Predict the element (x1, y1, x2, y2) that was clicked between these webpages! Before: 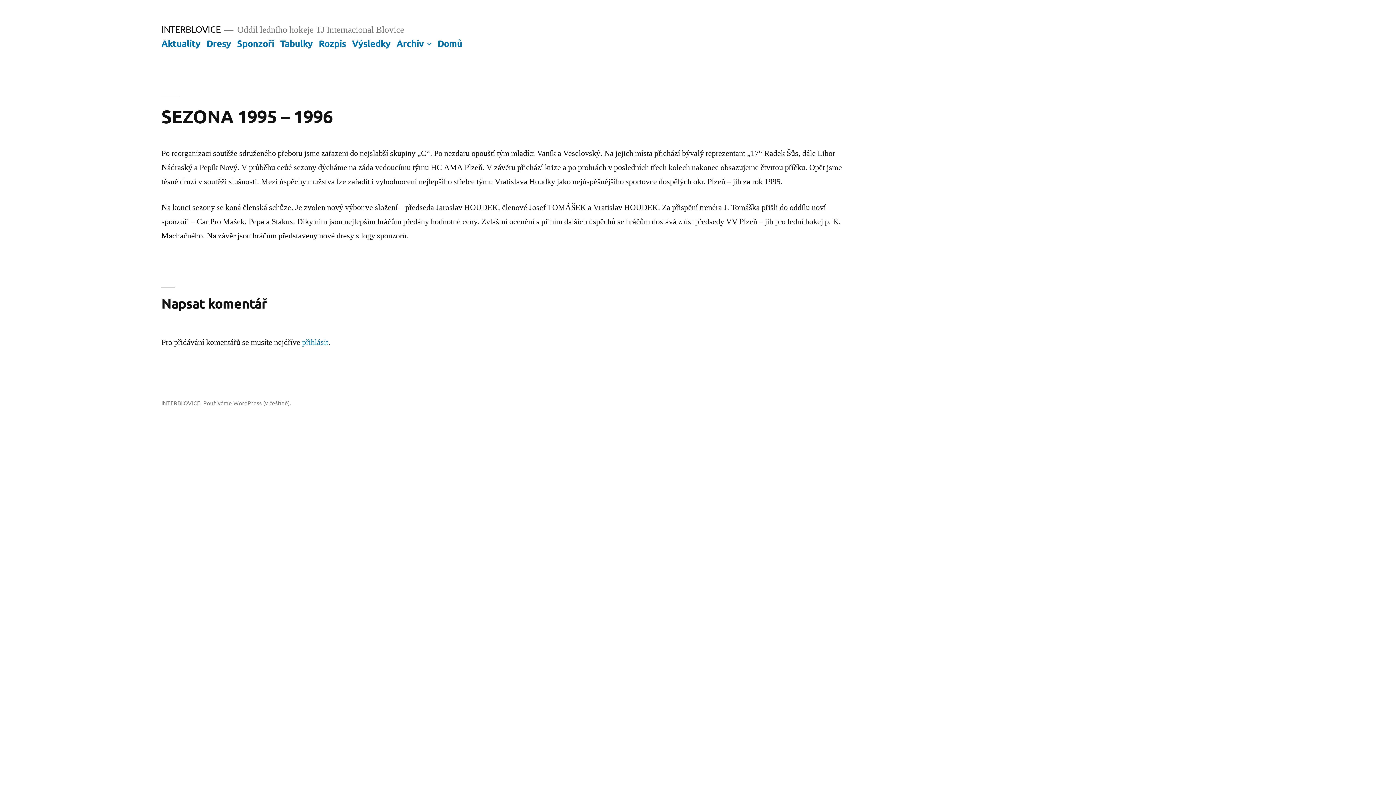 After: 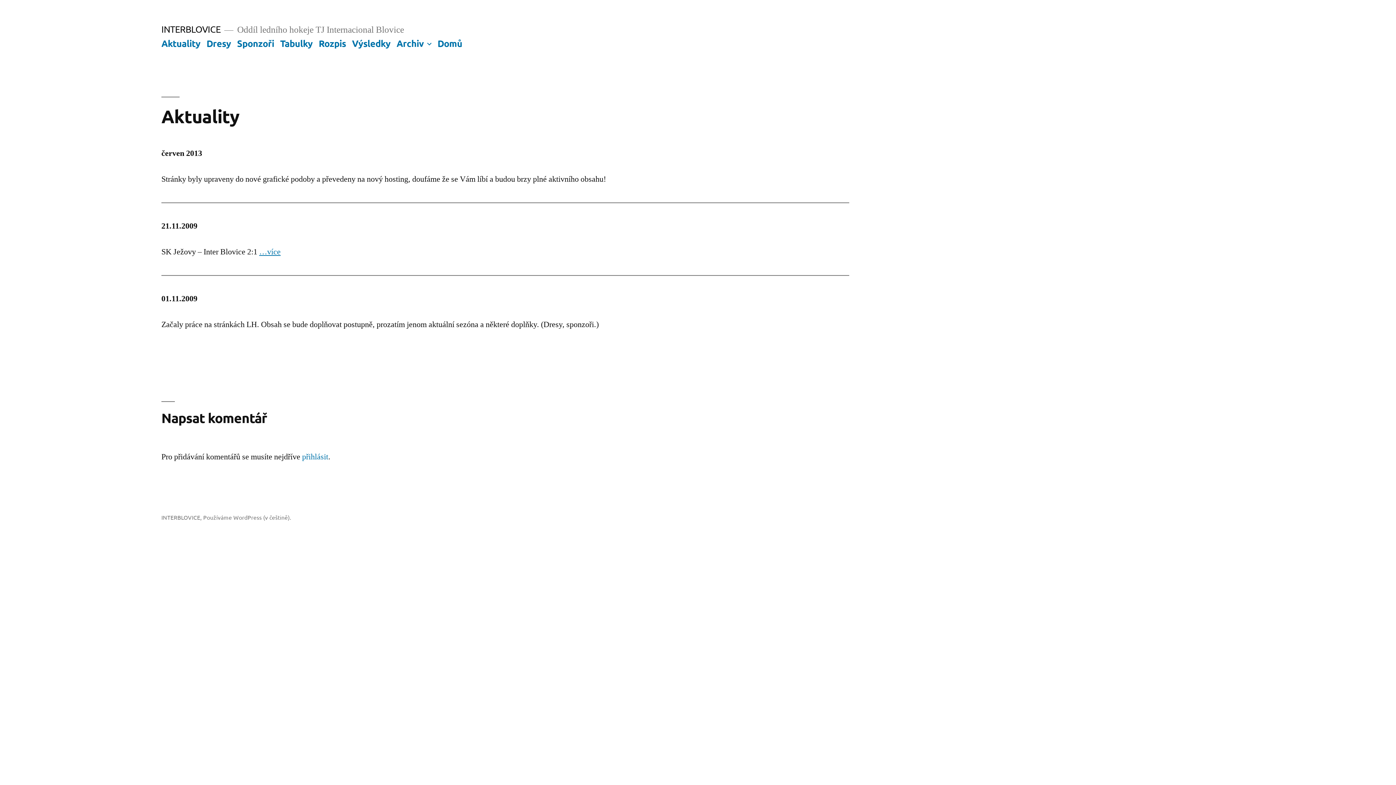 Action: bbox: (161, 23, 220, 34) label: INTERBLOVICE